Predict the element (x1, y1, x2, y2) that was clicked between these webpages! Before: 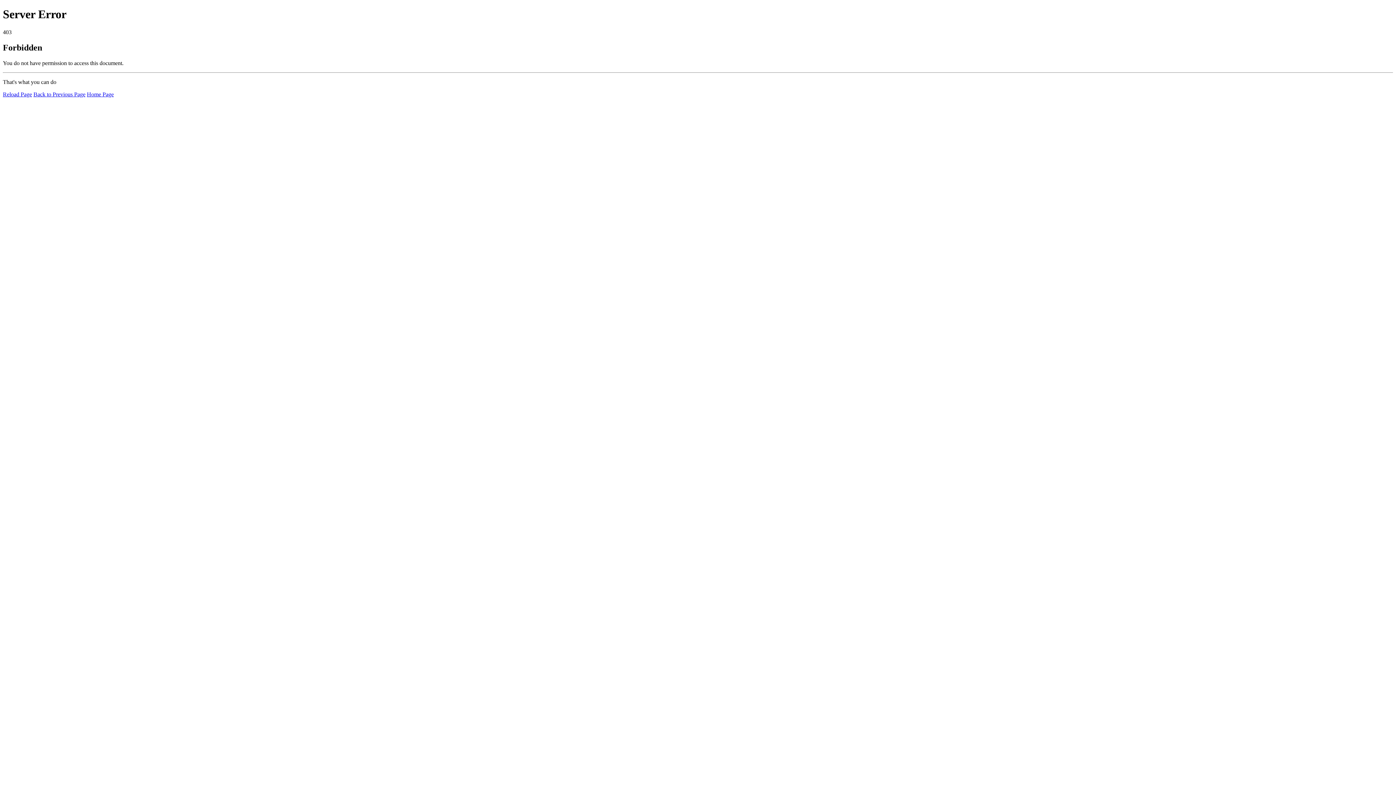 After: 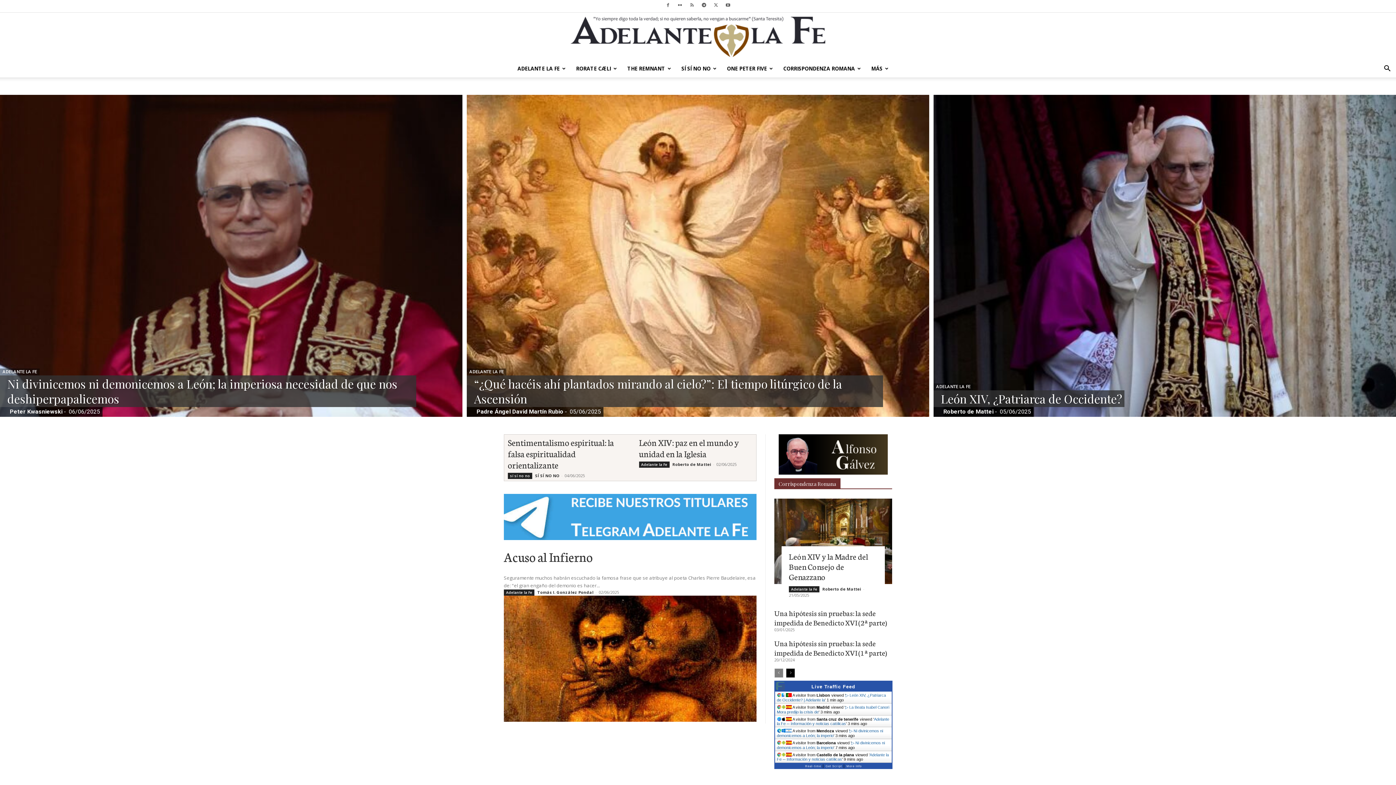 Action: label: Home Page bbox: (86, 91, 113, 97)